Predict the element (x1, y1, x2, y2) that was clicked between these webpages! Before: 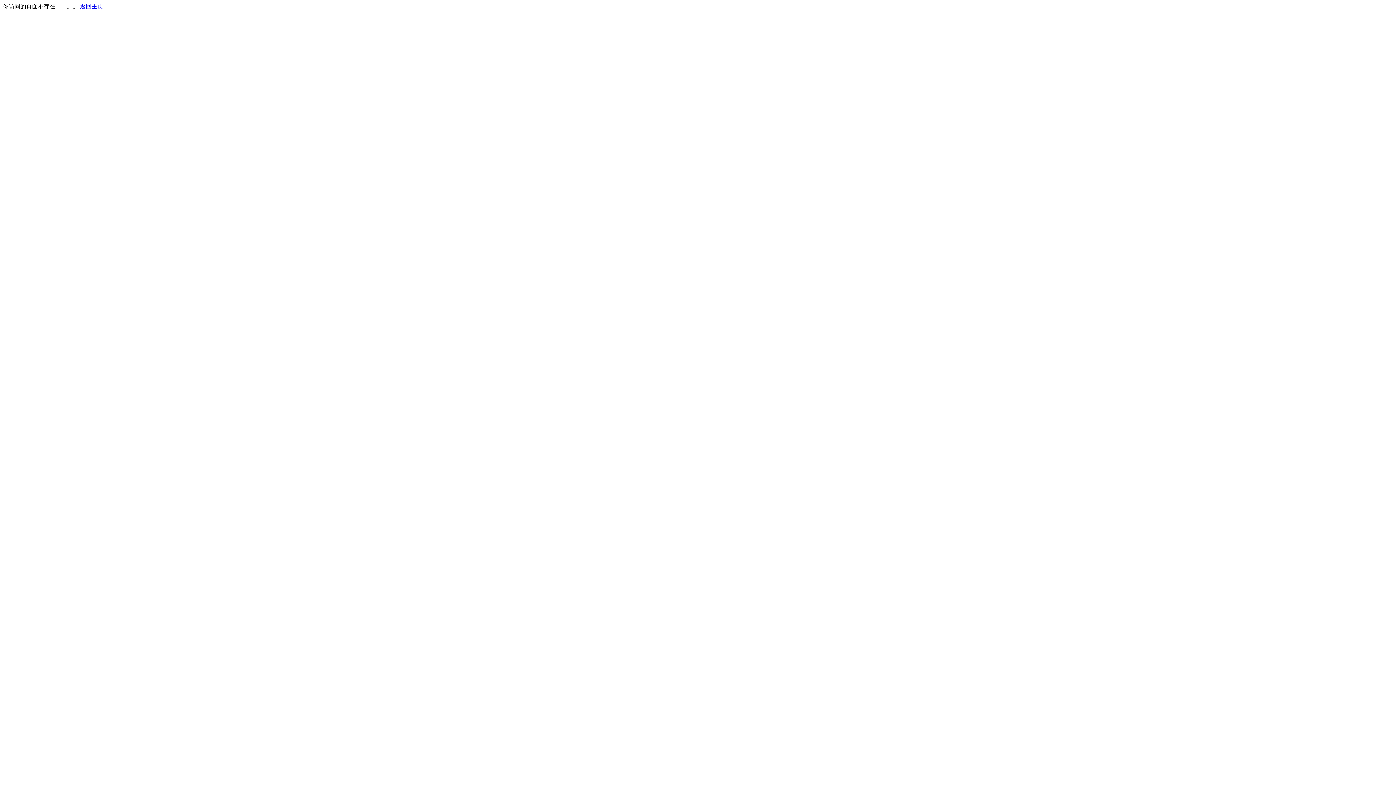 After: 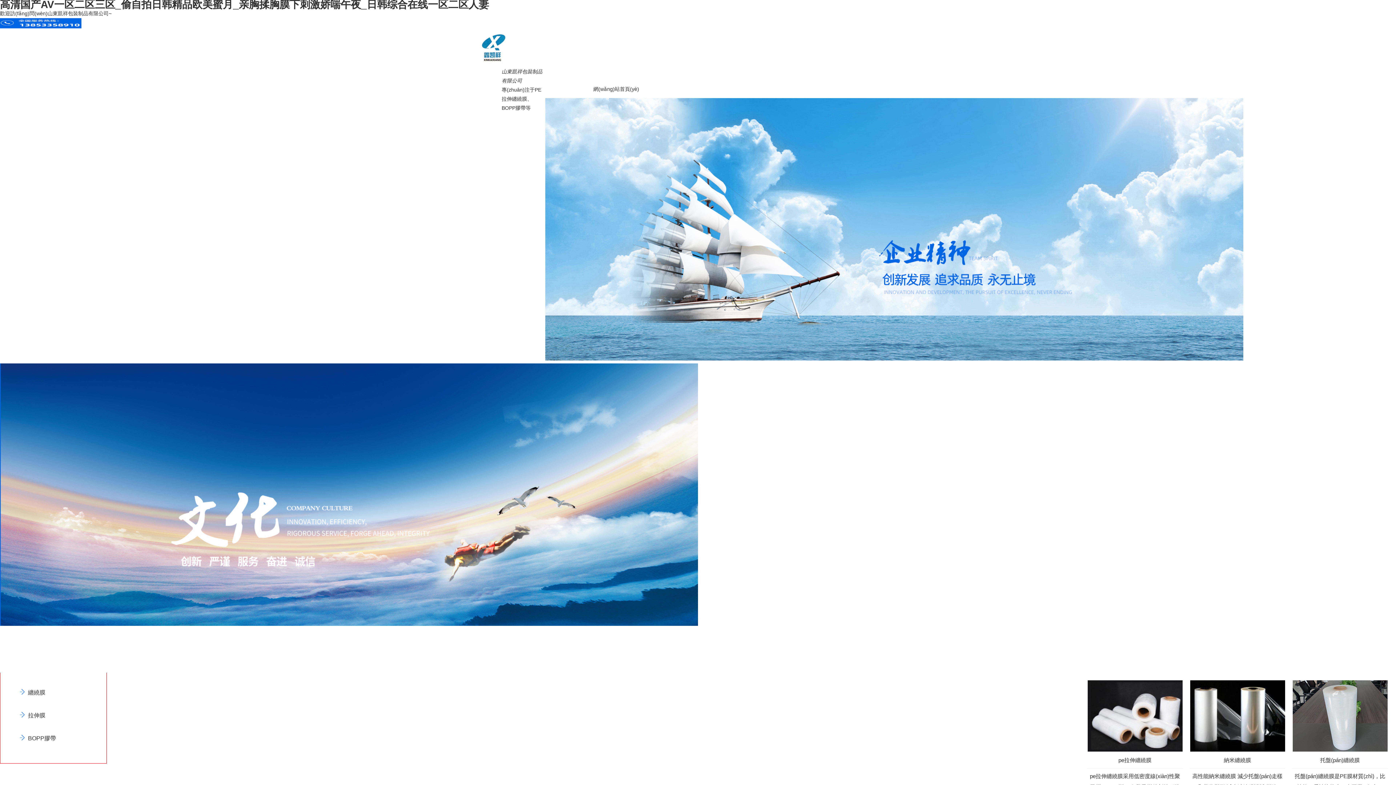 Action: bbox: (80, 3, 103, 9) label: 返回主页